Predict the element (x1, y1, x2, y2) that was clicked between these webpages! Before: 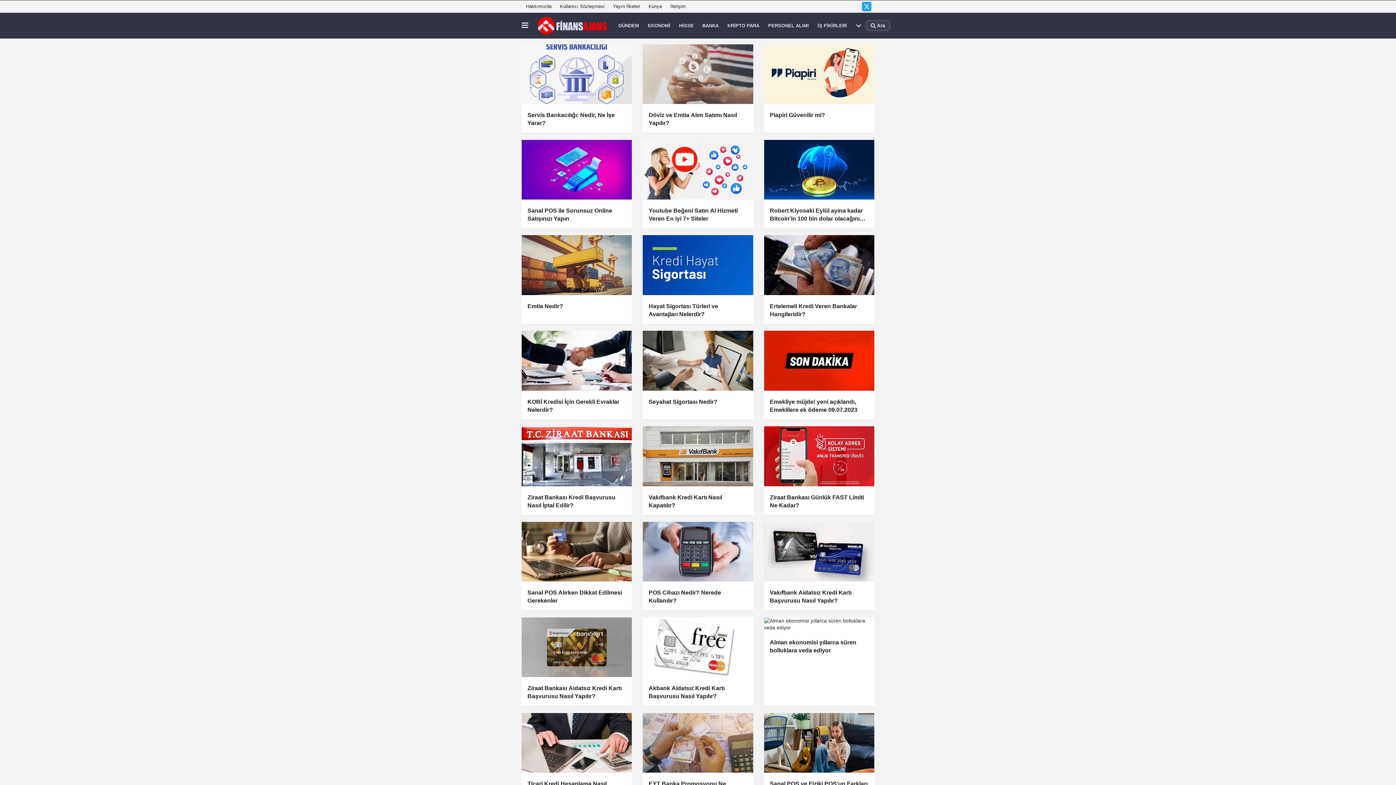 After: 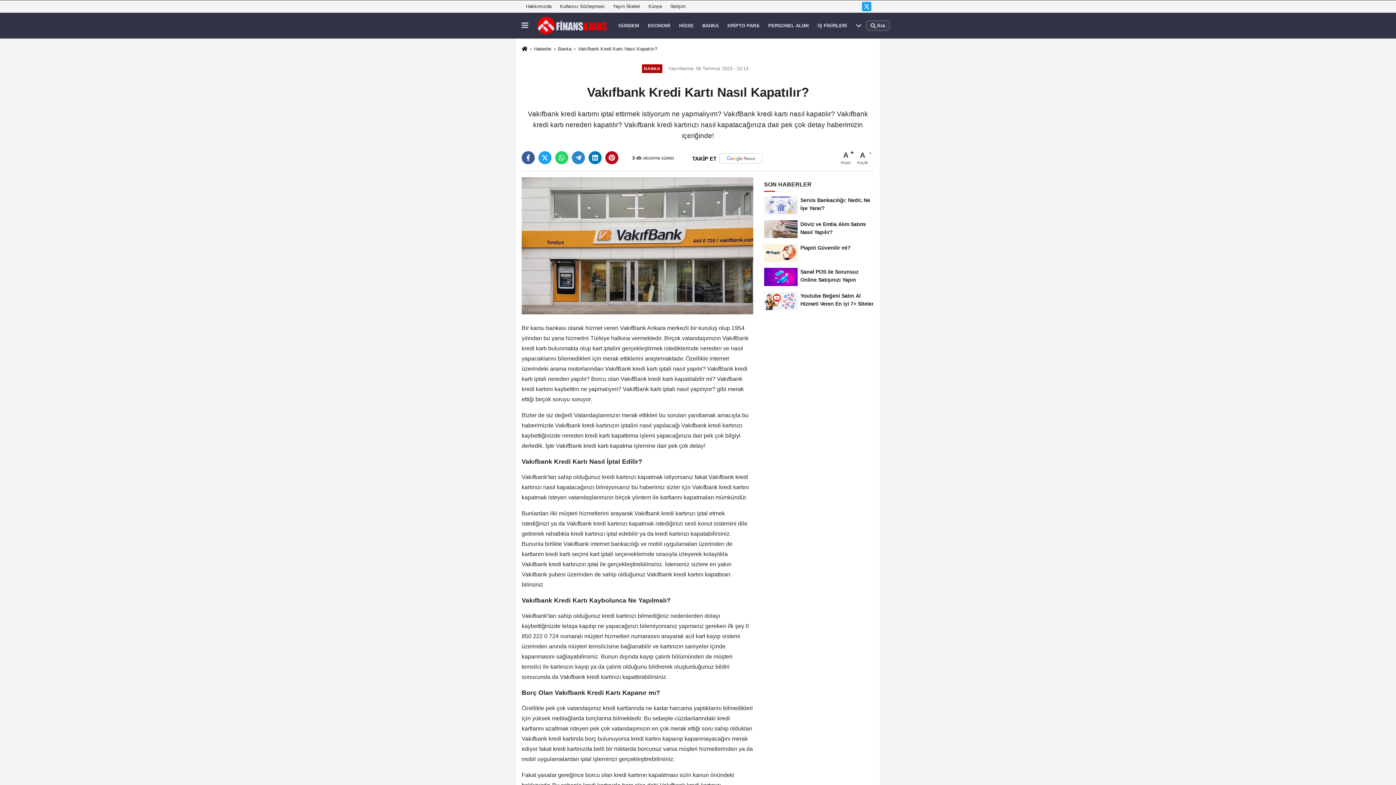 Action: label: Vakıfbank Kredi Kartı Nasıl Kapatılır? bbox: (648, 493, 747, 509)